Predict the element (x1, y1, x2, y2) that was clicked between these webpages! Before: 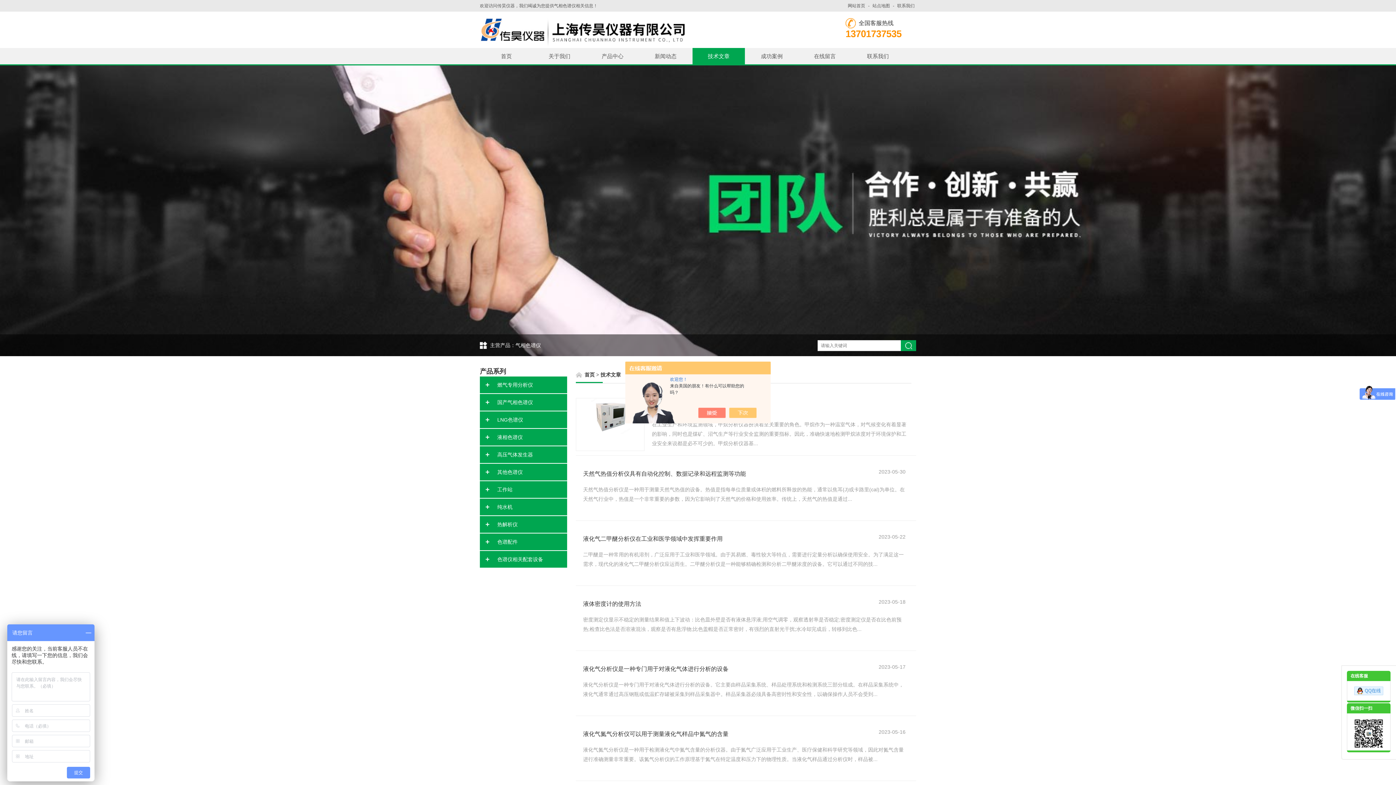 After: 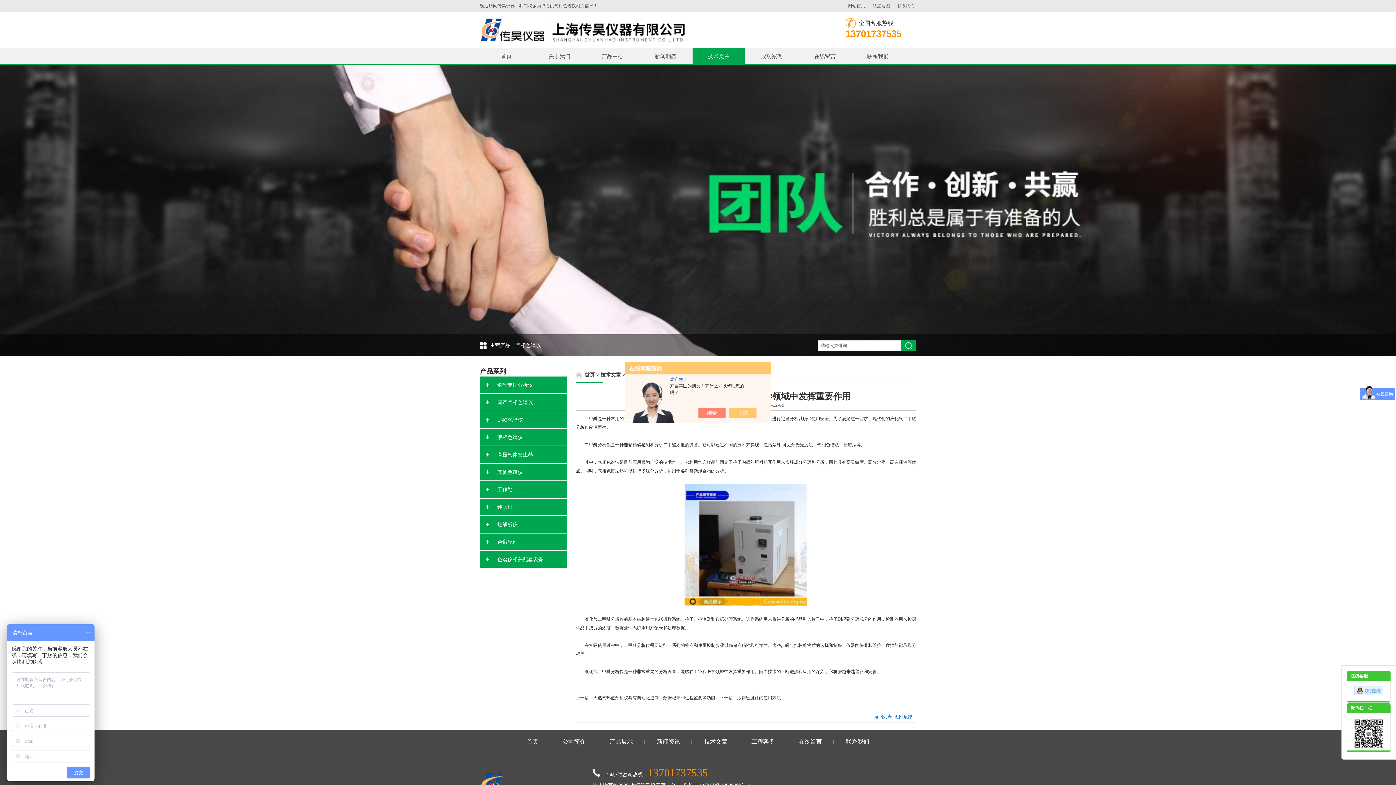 Action: bbox: (583, 528, 906, 550) label: 液化气二甲醚分析仪在工业和医学领域中发挥重要作用